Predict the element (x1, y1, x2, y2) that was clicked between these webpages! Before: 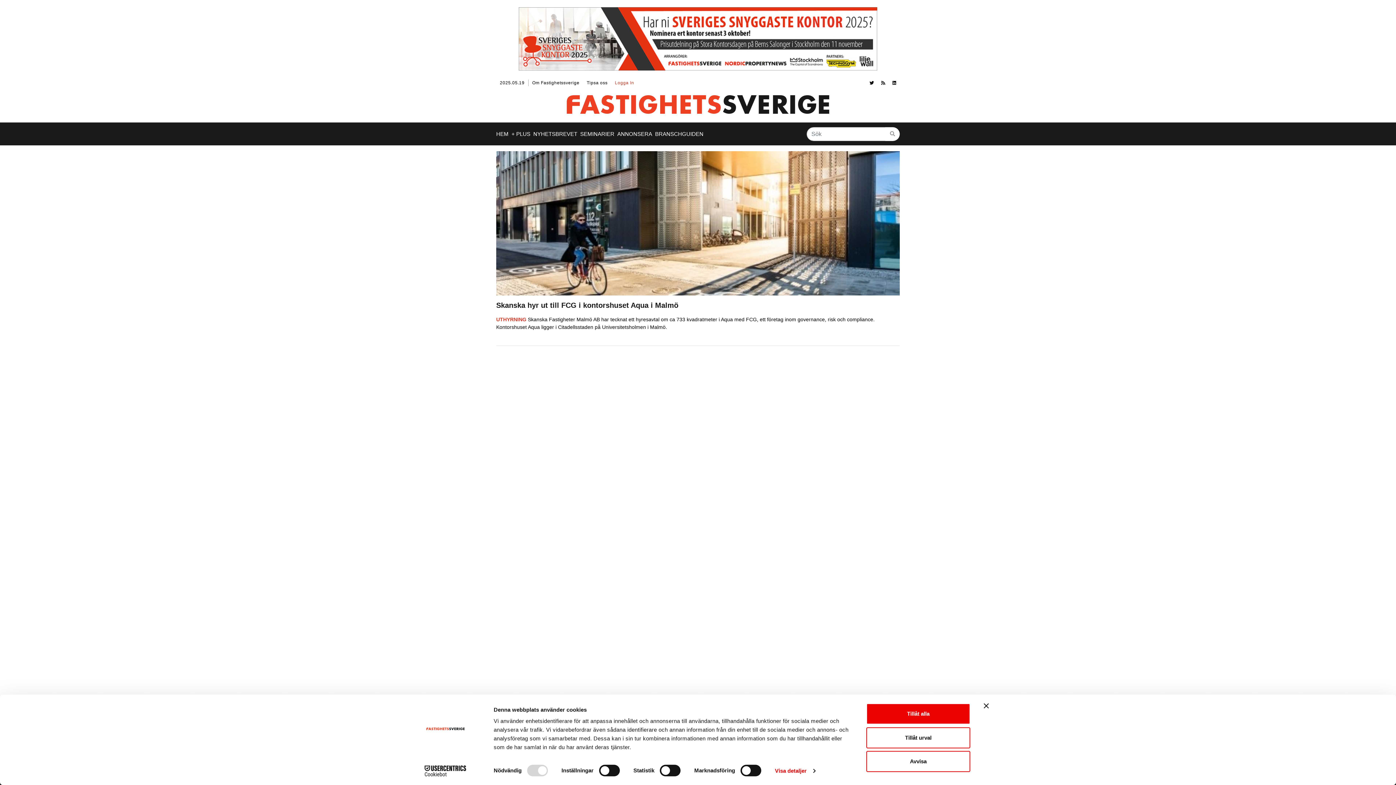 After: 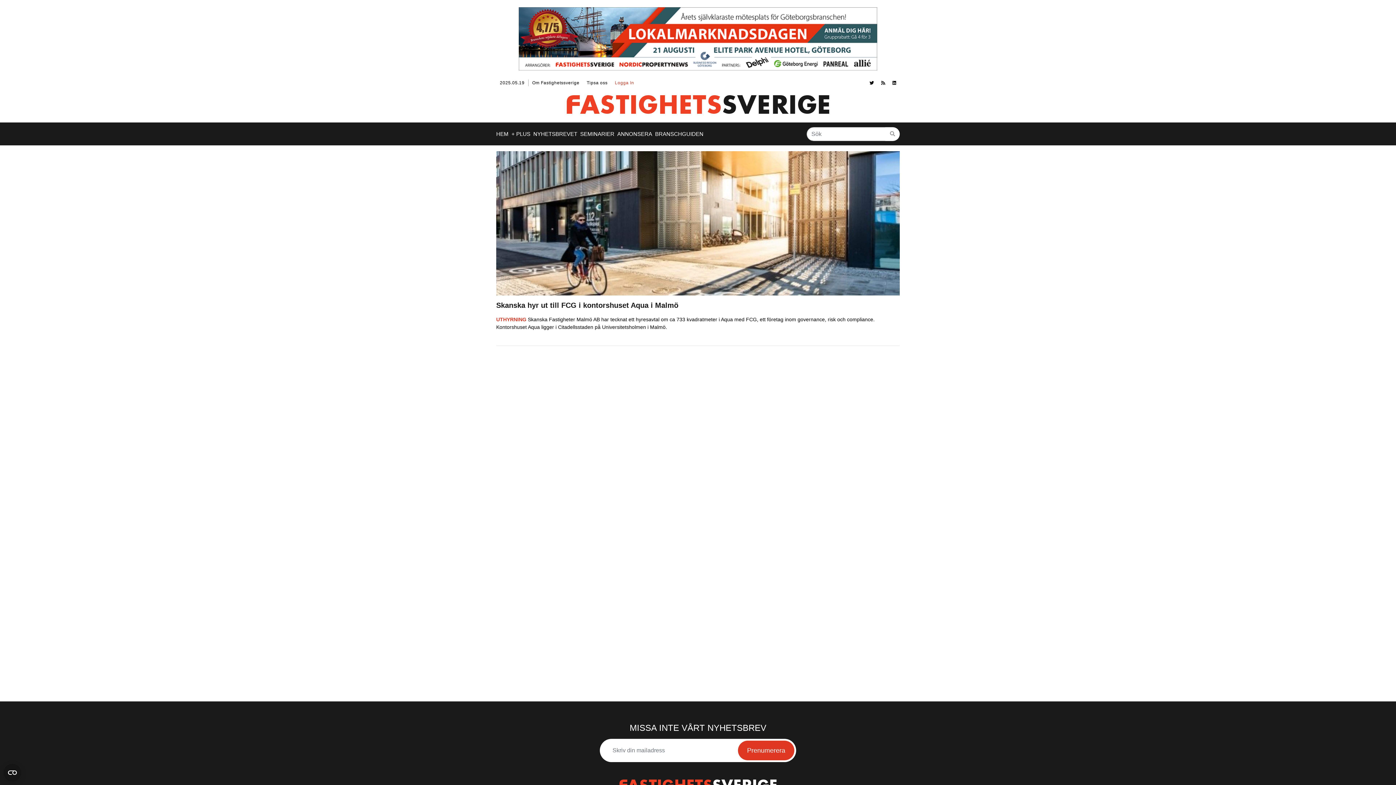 Action: bbox: (885, 127, 900, 140)